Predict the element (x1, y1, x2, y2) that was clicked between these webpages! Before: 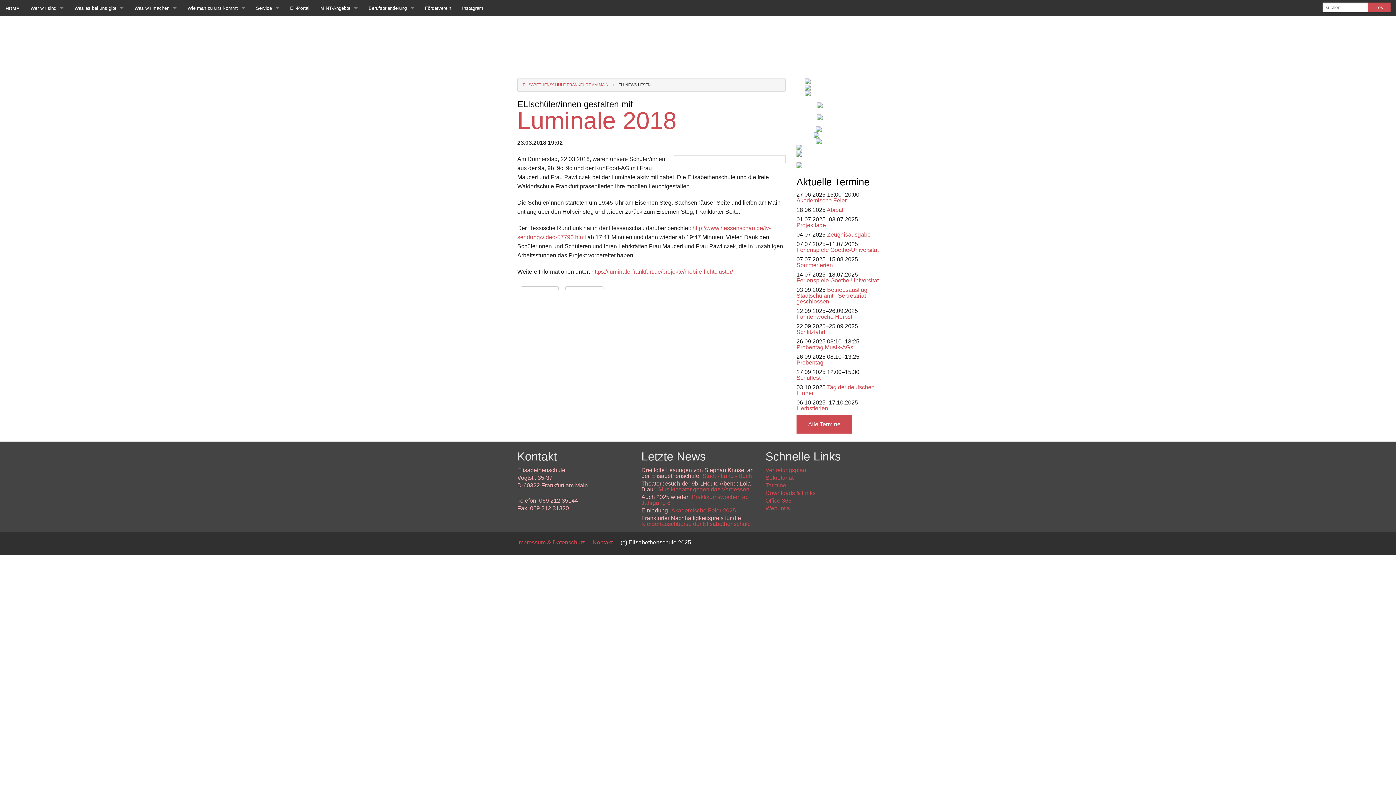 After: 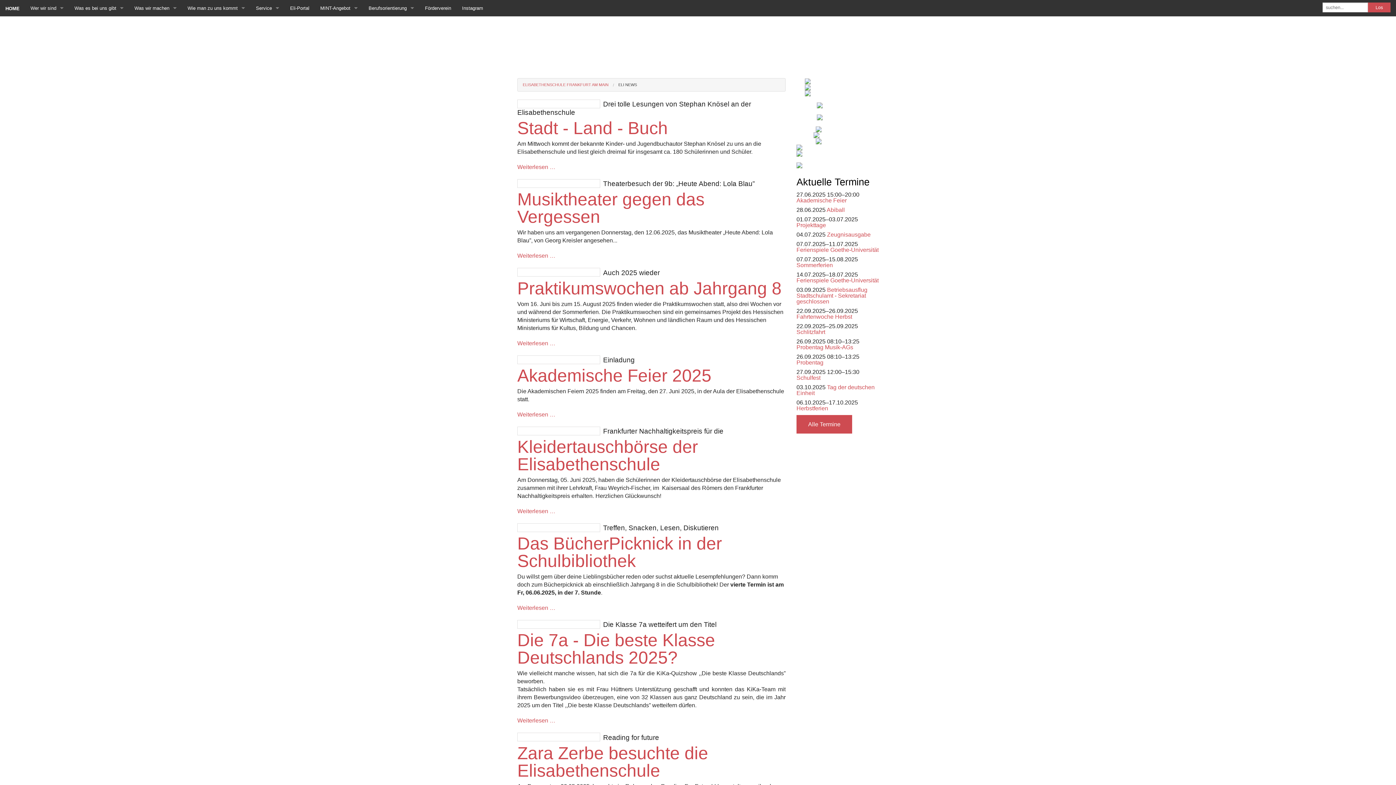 Action: label: HOME bbox: (0, 0, 25, 17)